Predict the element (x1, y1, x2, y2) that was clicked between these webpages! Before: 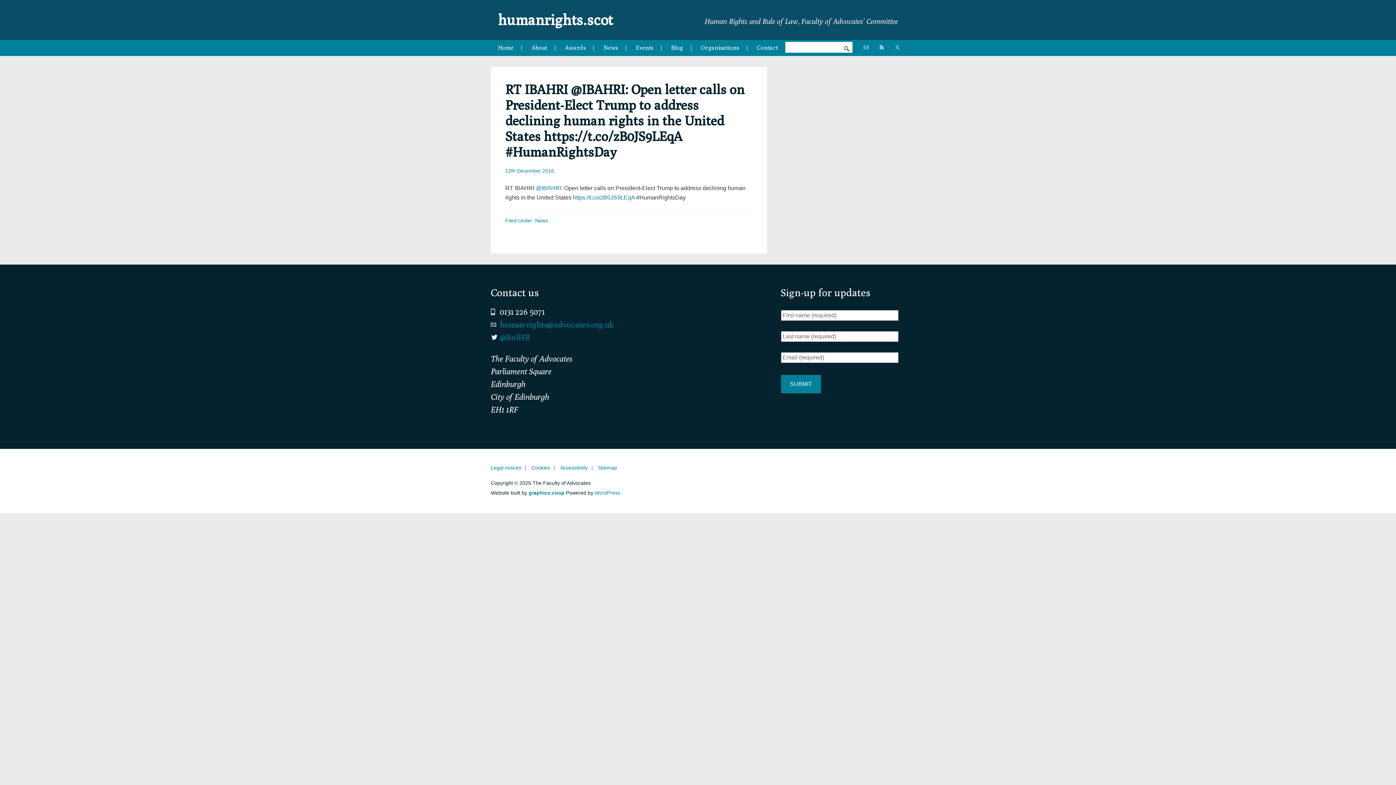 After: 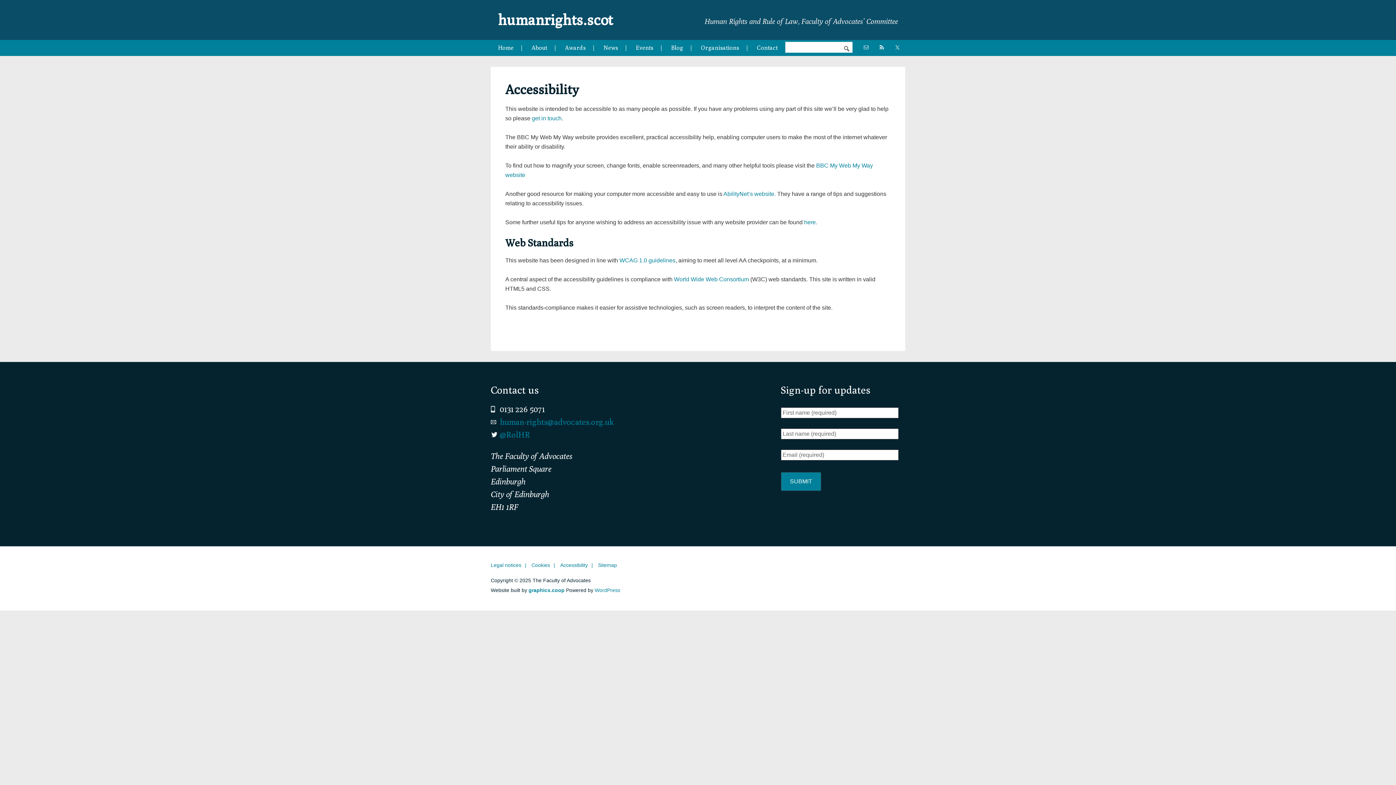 Action: bbox: (560, 465, 588, 470) label: Accessibility